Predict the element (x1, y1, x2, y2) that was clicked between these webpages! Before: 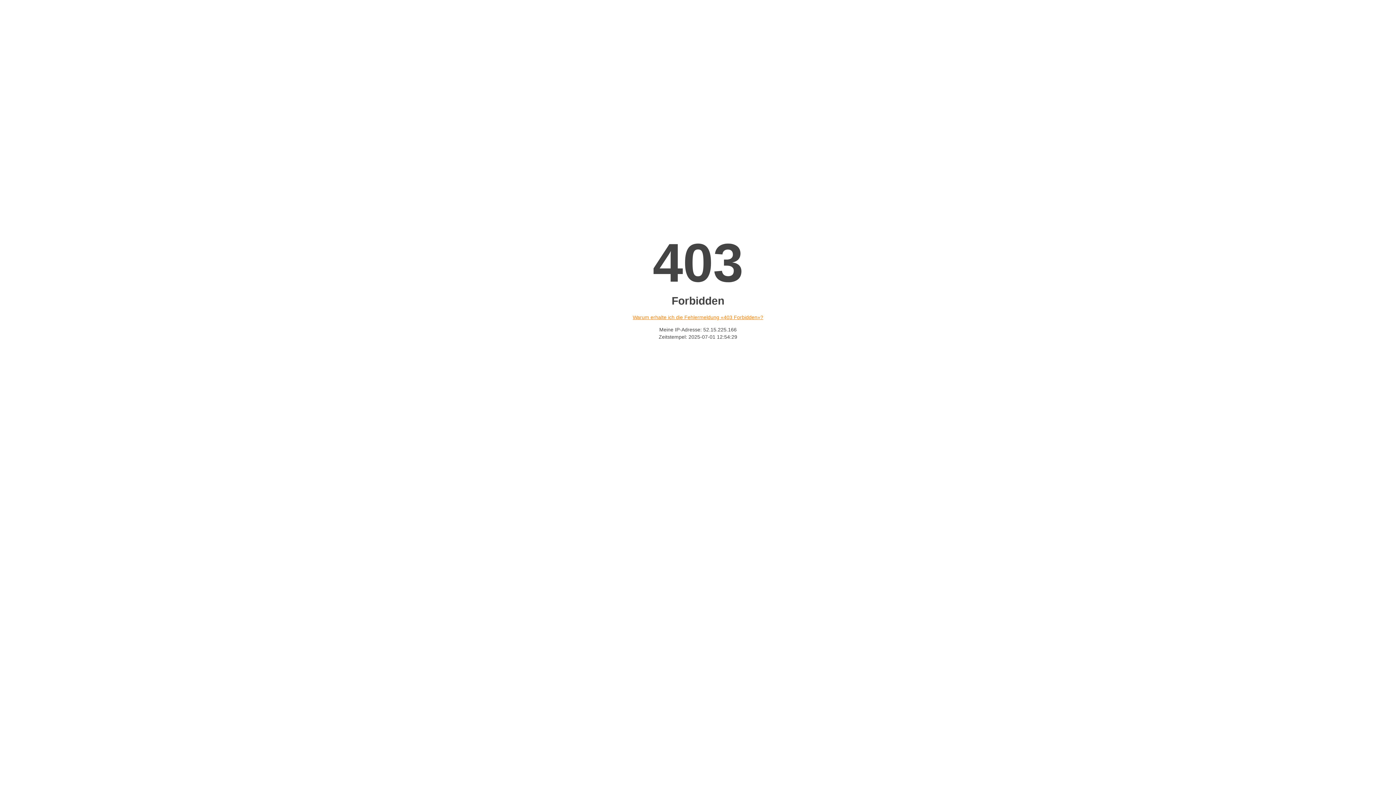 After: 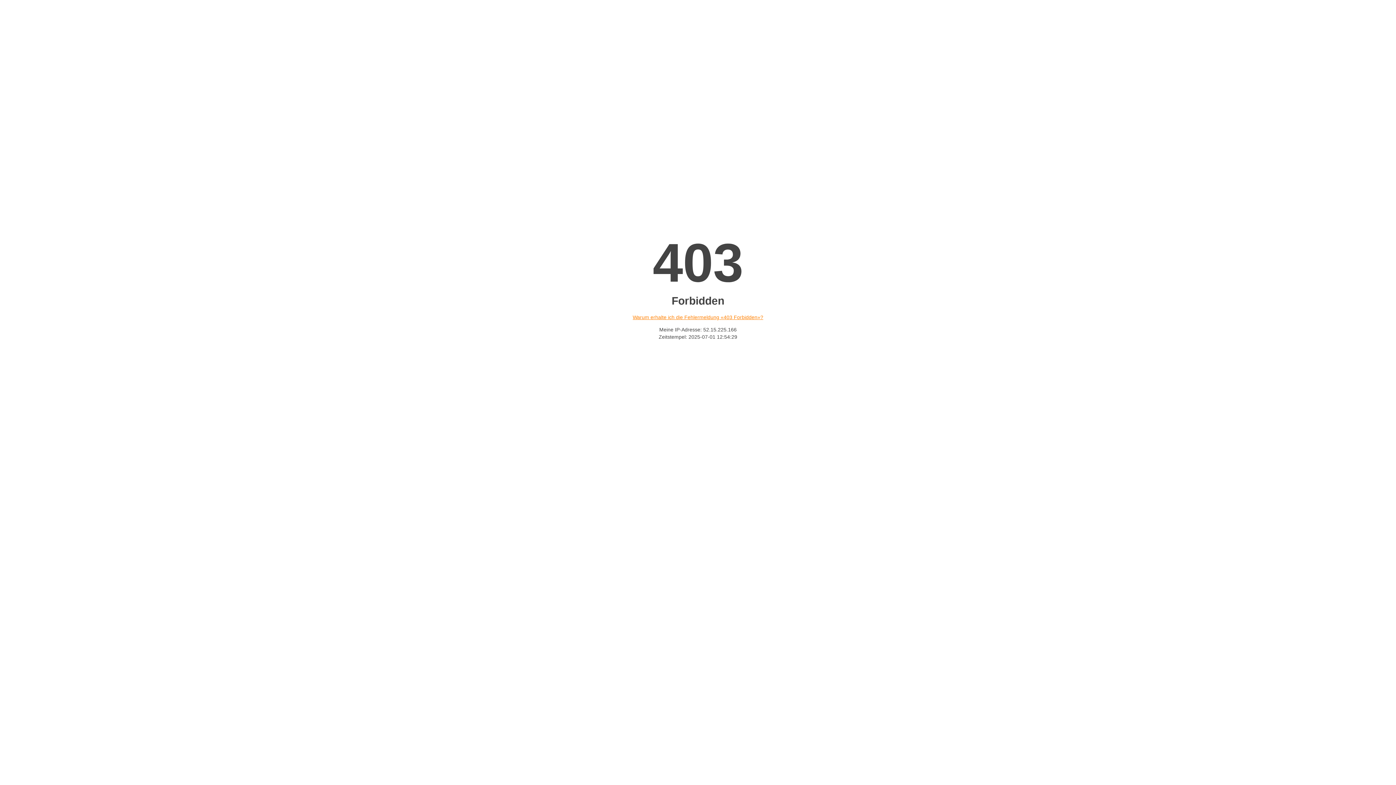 Action: label: Warum erhalte ich die Fehlermeldung «403 Forbidden»? bbox: (632, 314, 763, 320)